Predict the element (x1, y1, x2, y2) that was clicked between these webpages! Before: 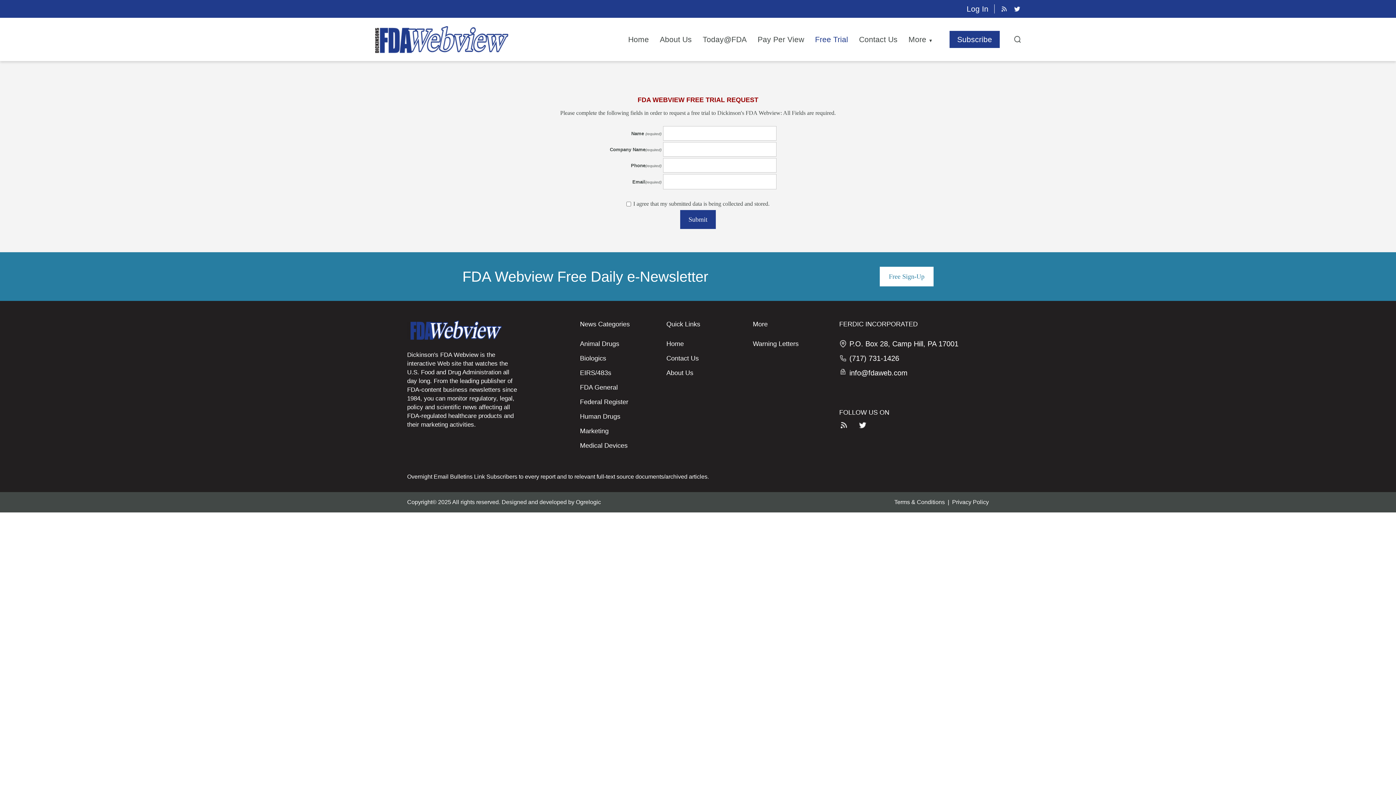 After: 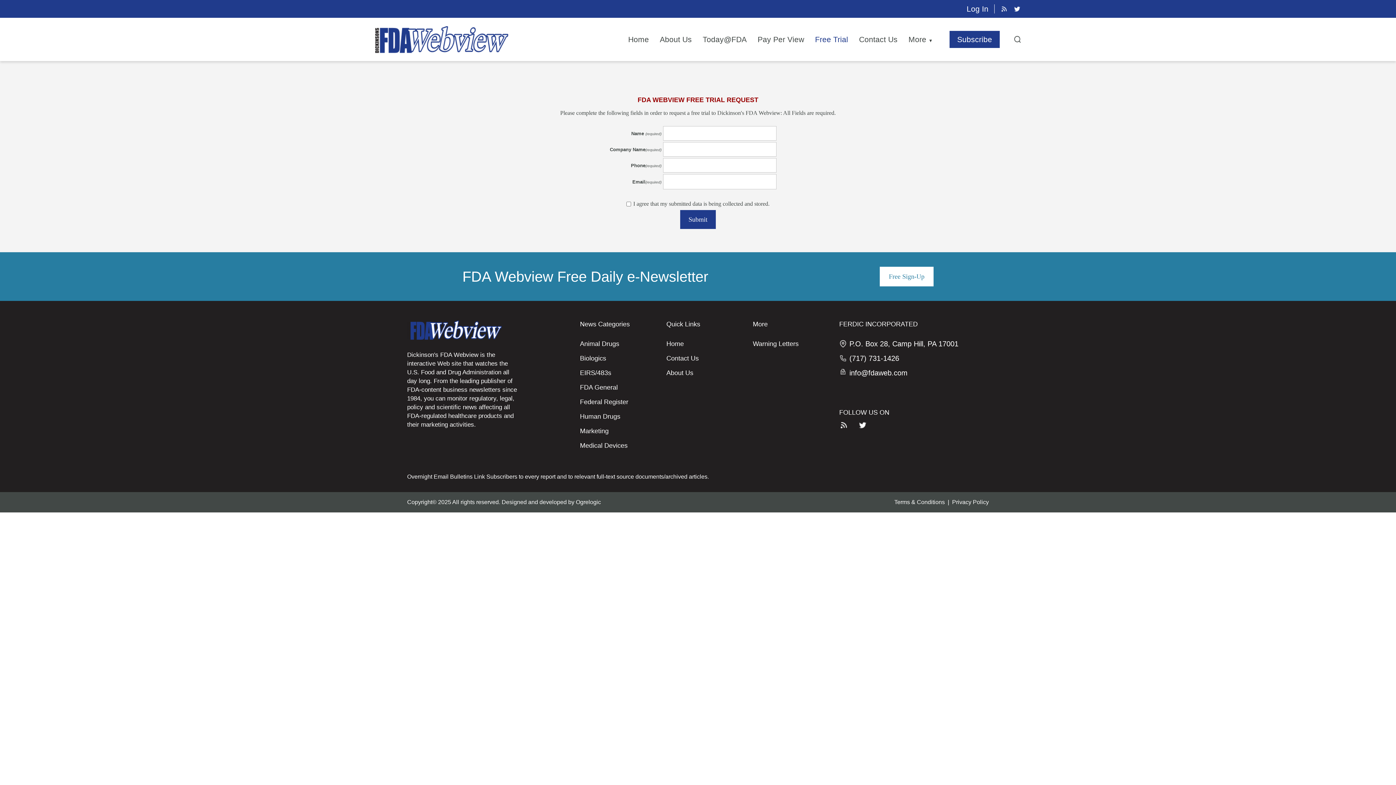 Action: bbox: (846, 368, 907, 378) label: info@fdaweb.com